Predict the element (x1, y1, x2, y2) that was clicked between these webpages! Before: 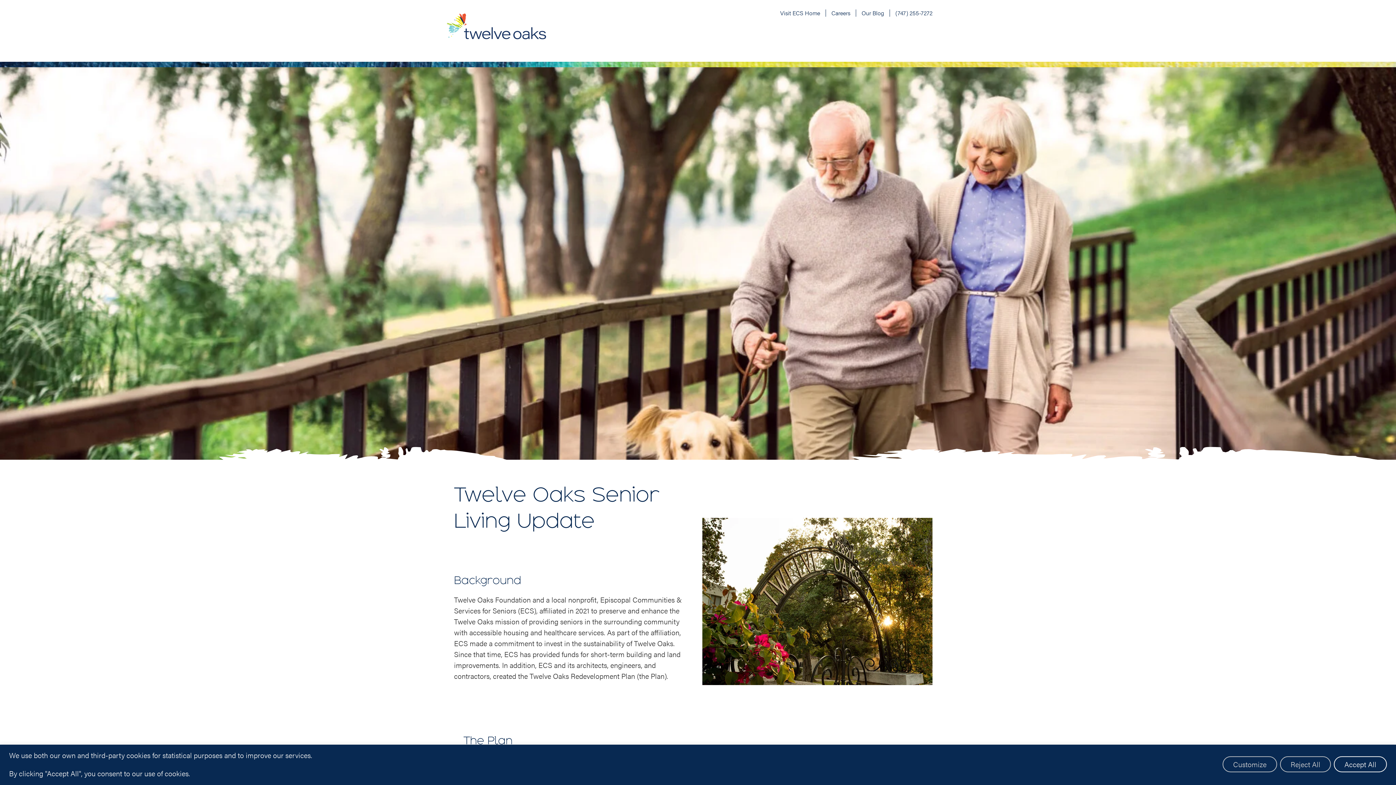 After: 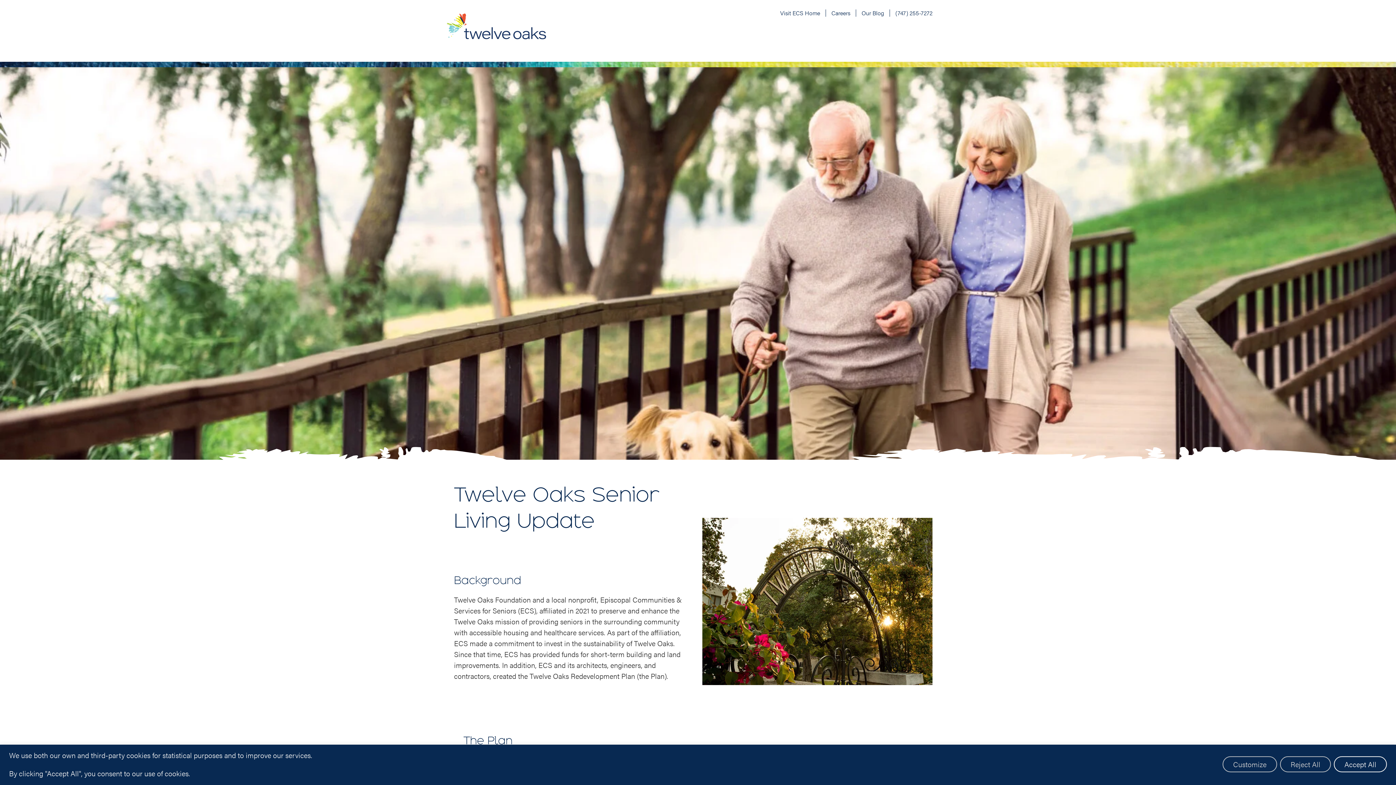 Action: bbox: (446, 18, 932, 51)